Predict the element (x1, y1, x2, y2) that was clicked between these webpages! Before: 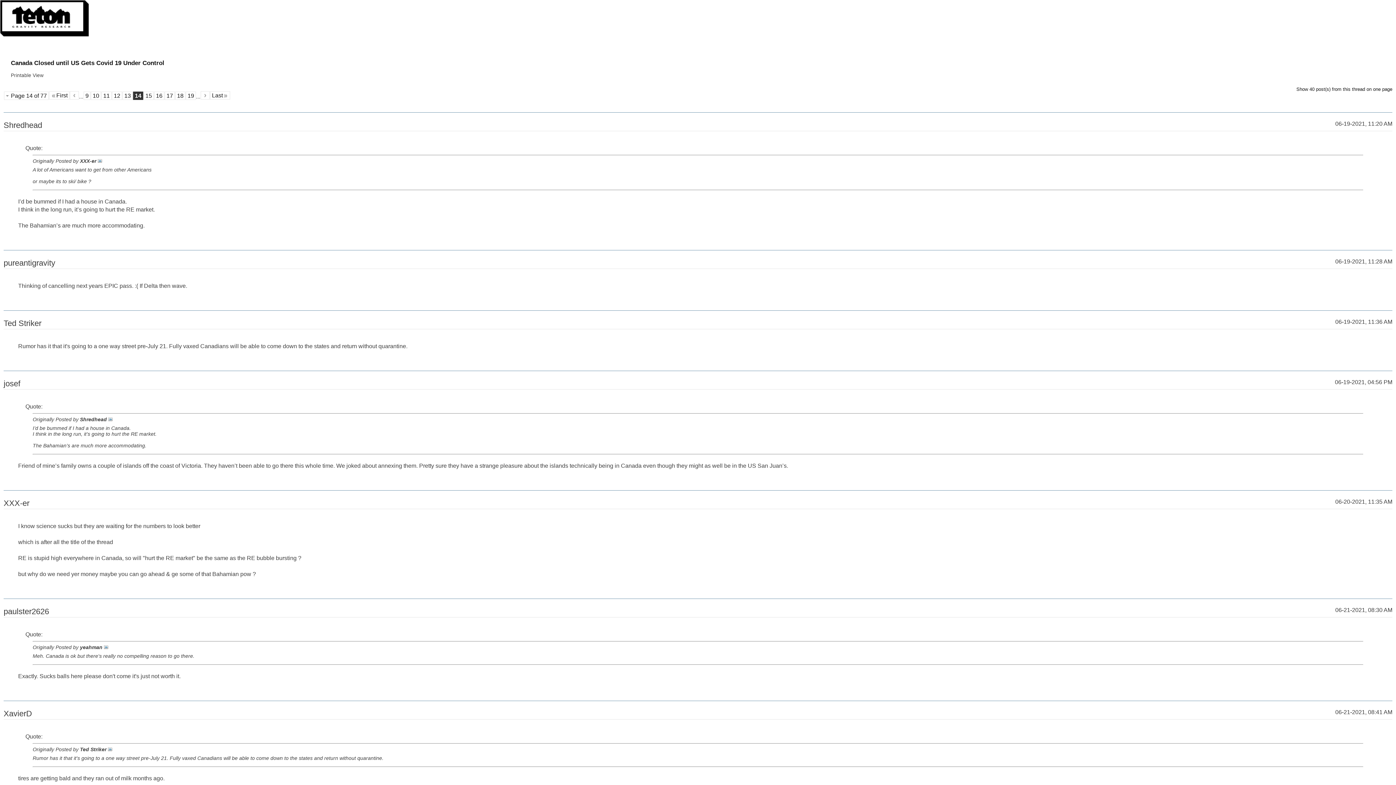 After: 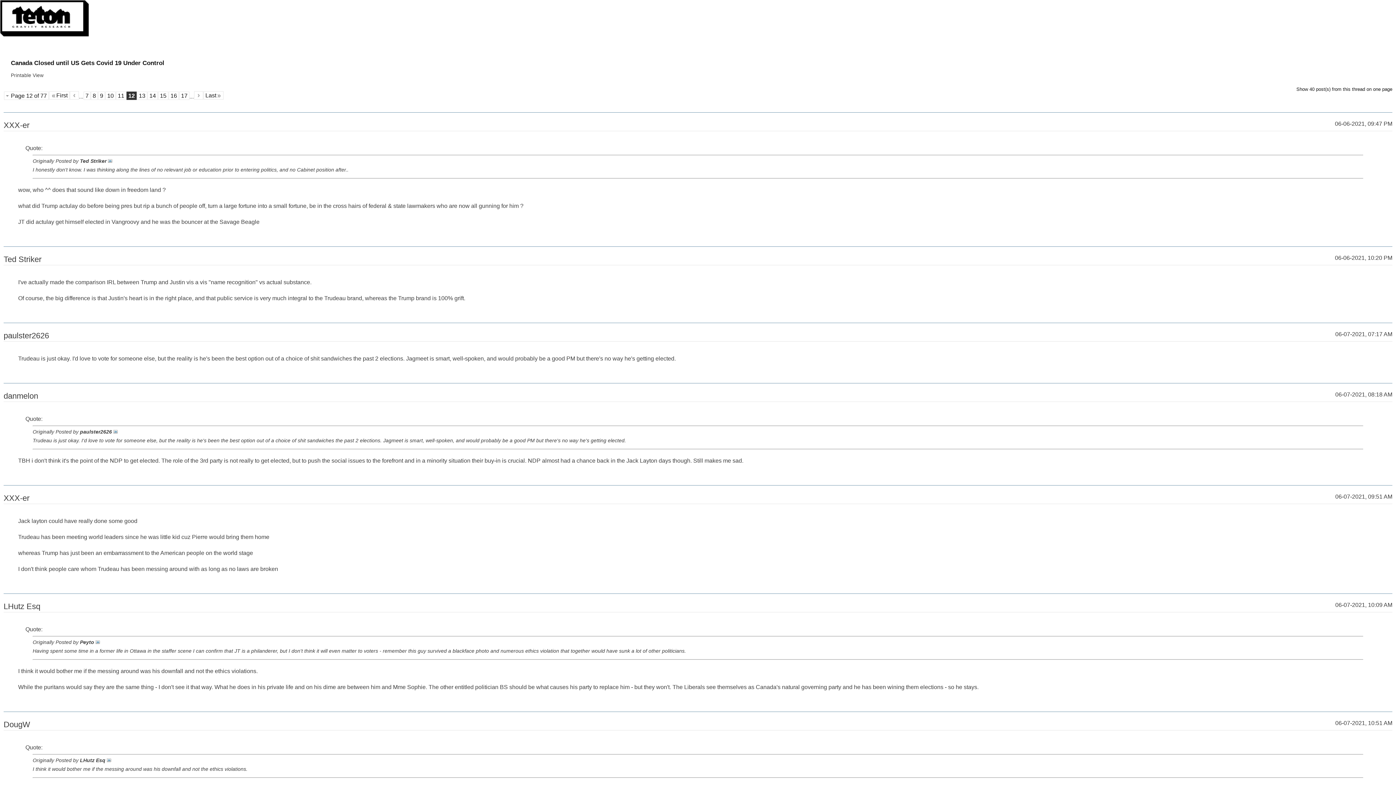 Action: label: 12 bbox: (112, 91, 122, 99)